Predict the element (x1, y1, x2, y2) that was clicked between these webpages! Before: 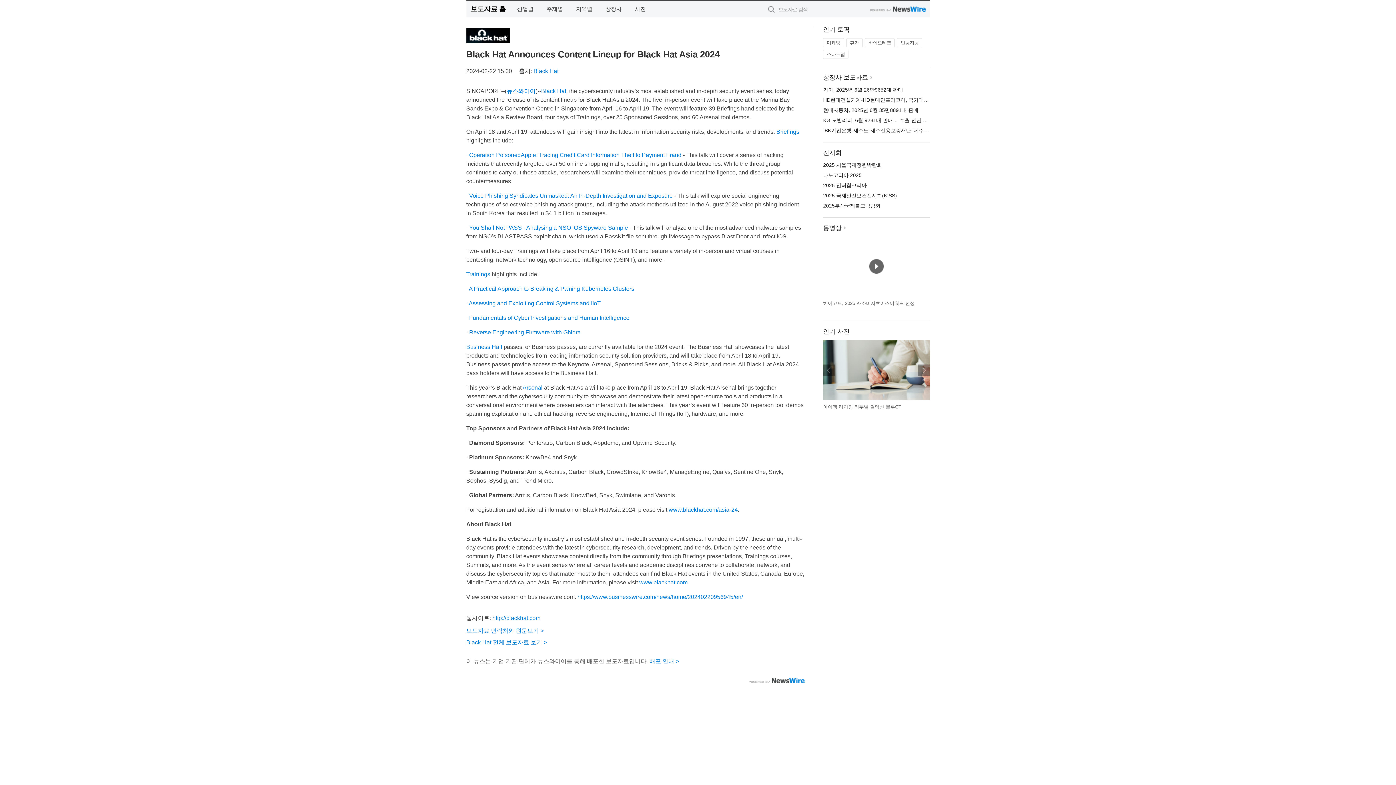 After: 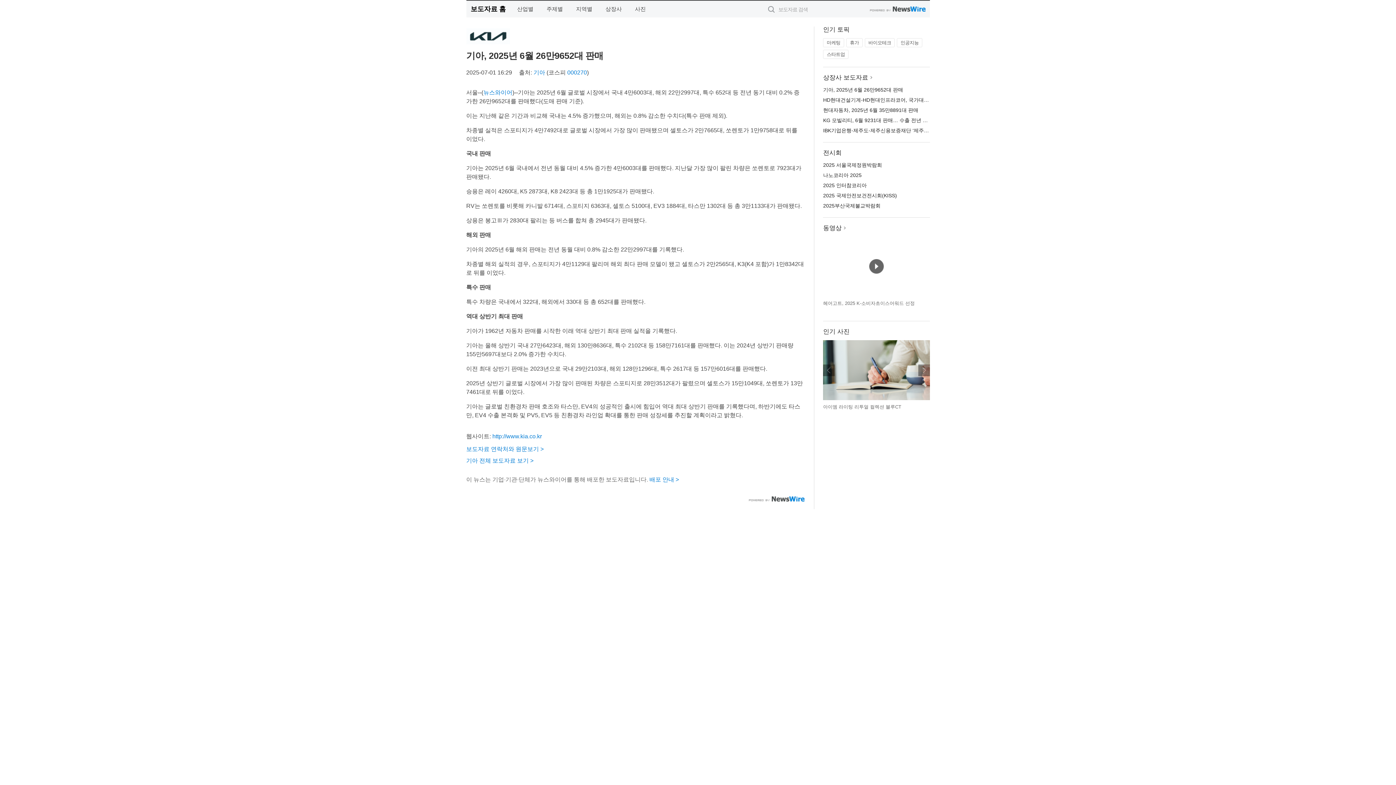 Action: bbox: (823, 86, 903, 92) label: 기아, 2025년 6월 26만9652대 판매